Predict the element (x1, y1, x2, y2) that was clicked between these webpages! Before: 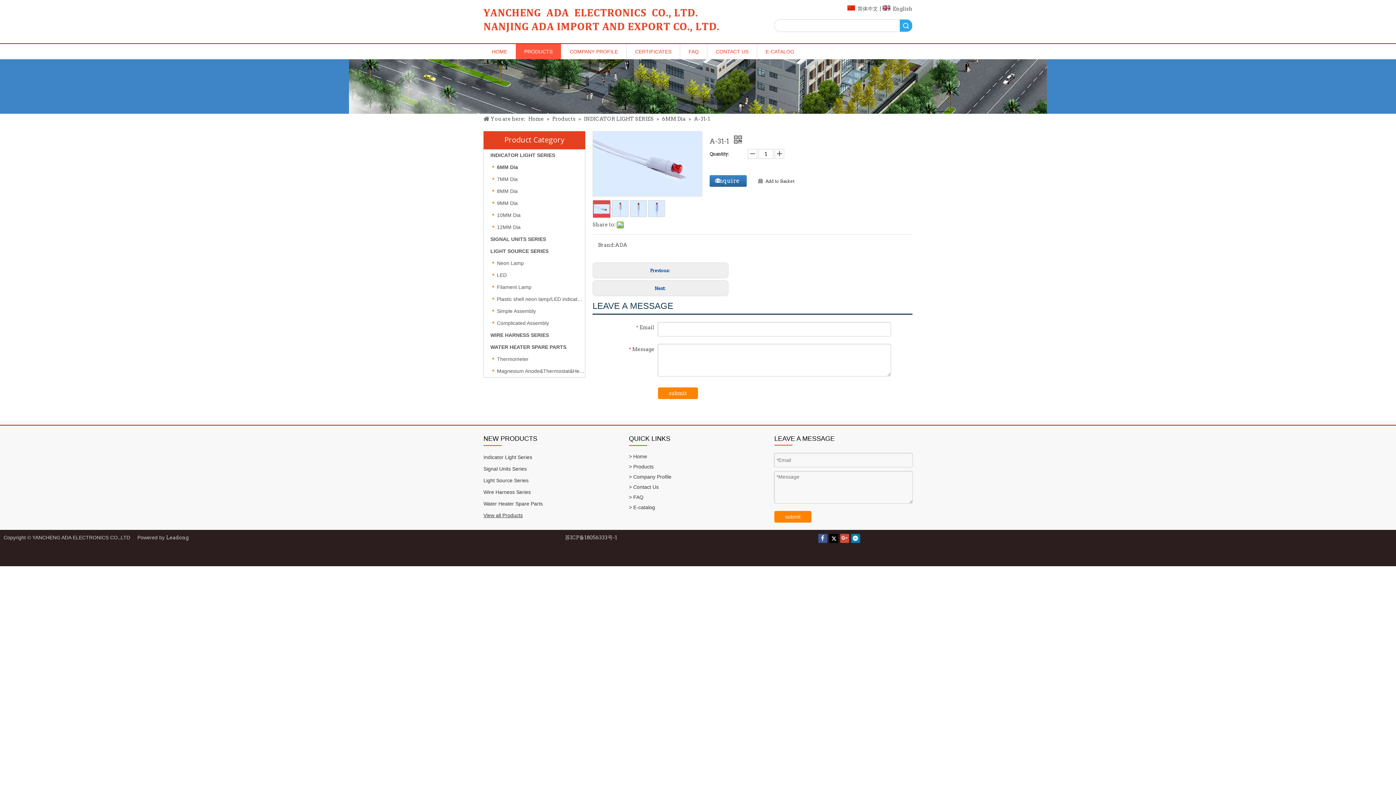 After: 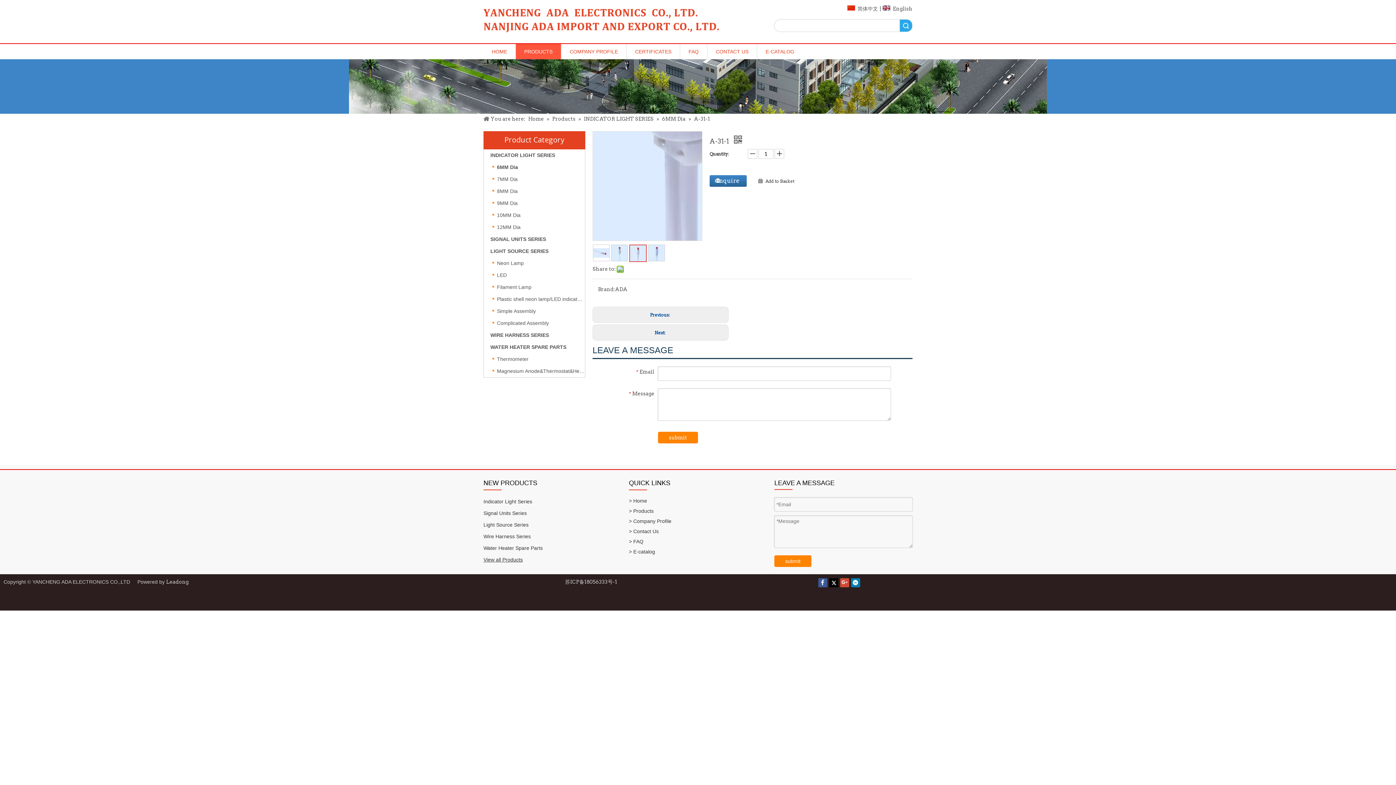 Action: bbox: (630, 200, 646, 217) label: 	